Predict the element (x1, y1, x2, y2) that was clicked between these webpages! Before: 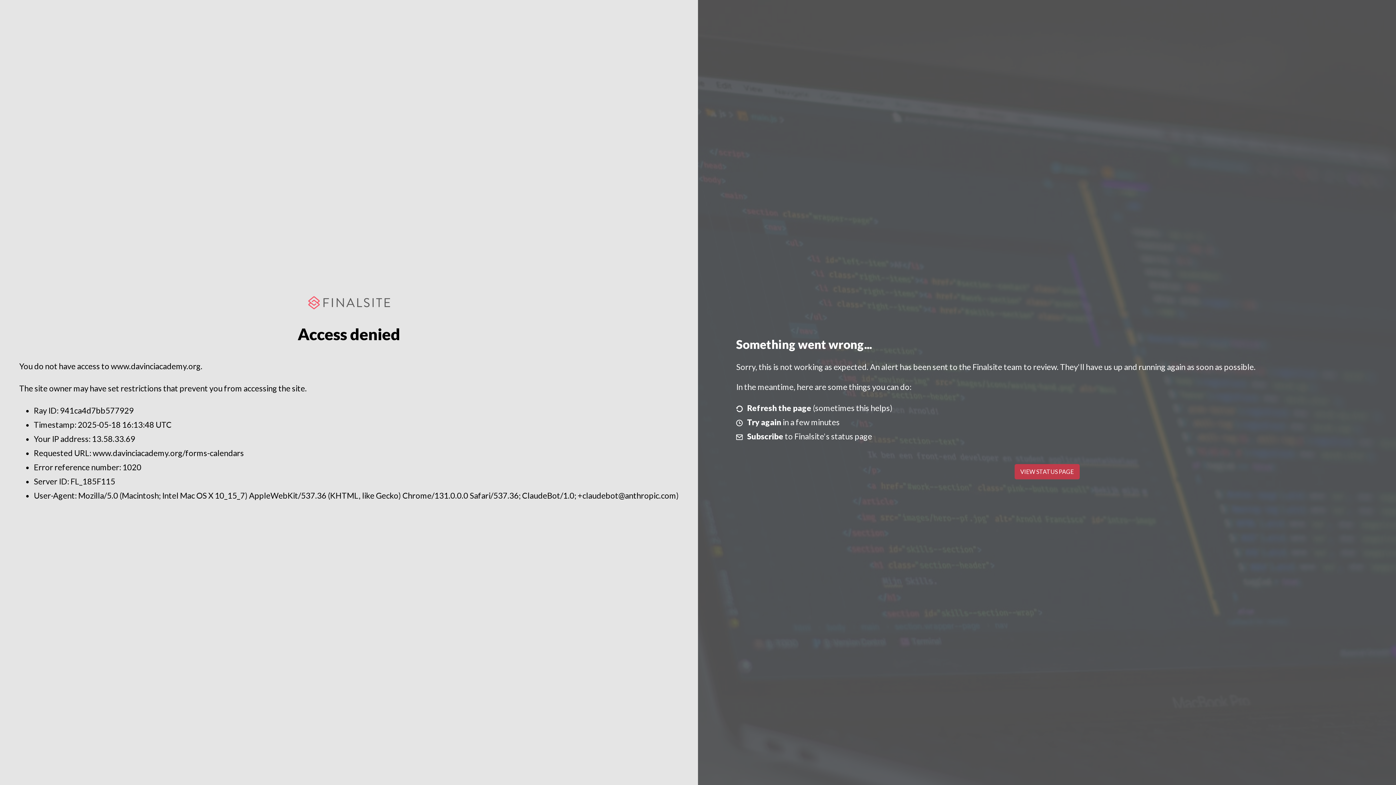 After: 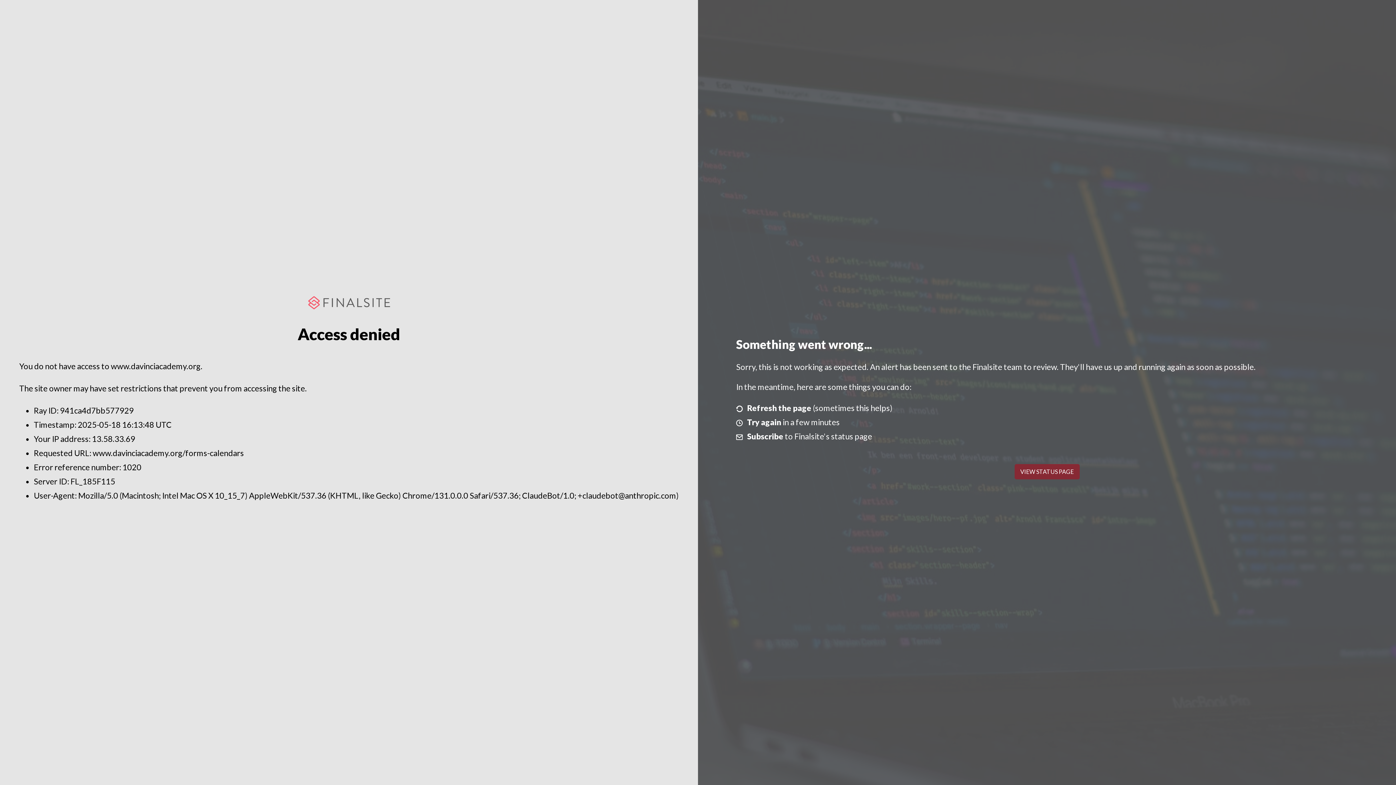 Action: bbox: (1014, 464, 1079, 479) label: VIEW STATUS PAGE